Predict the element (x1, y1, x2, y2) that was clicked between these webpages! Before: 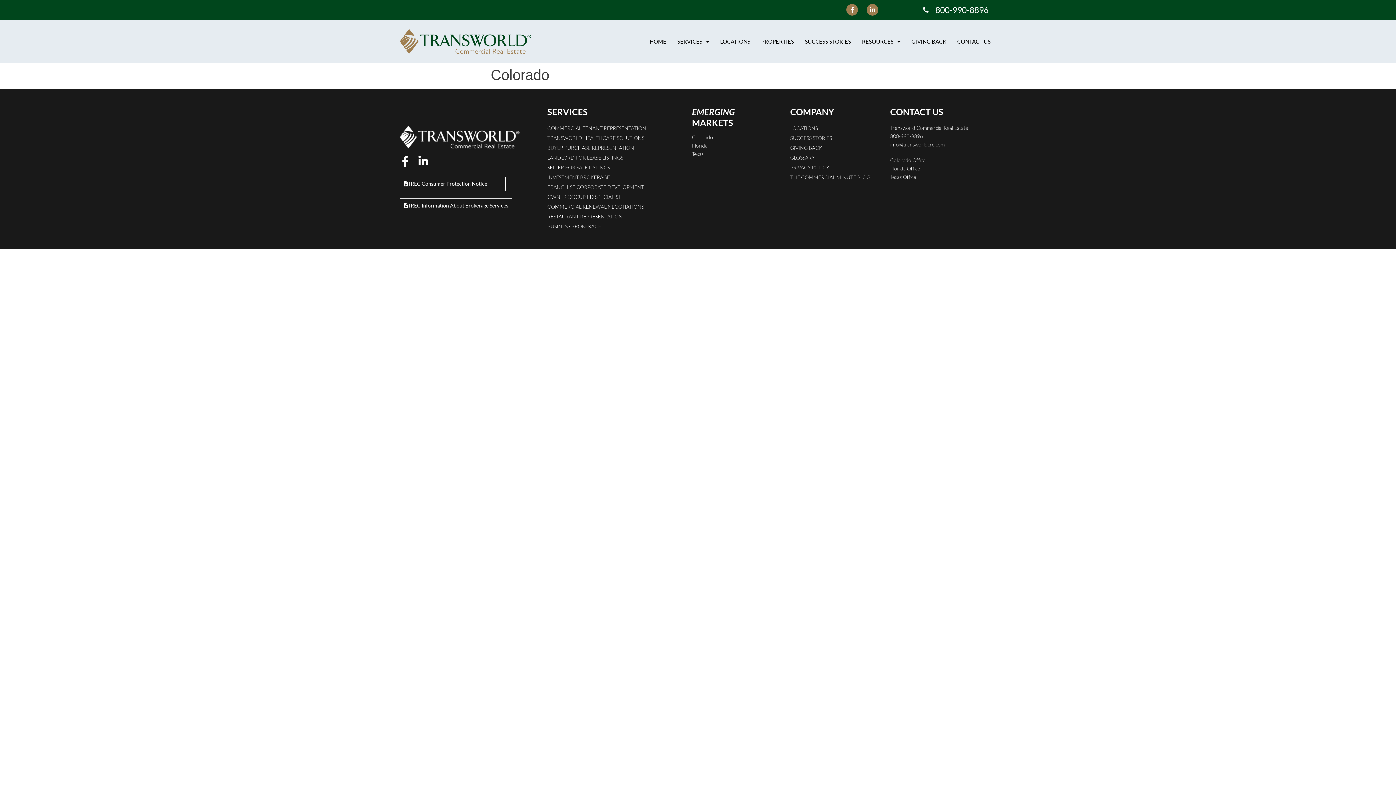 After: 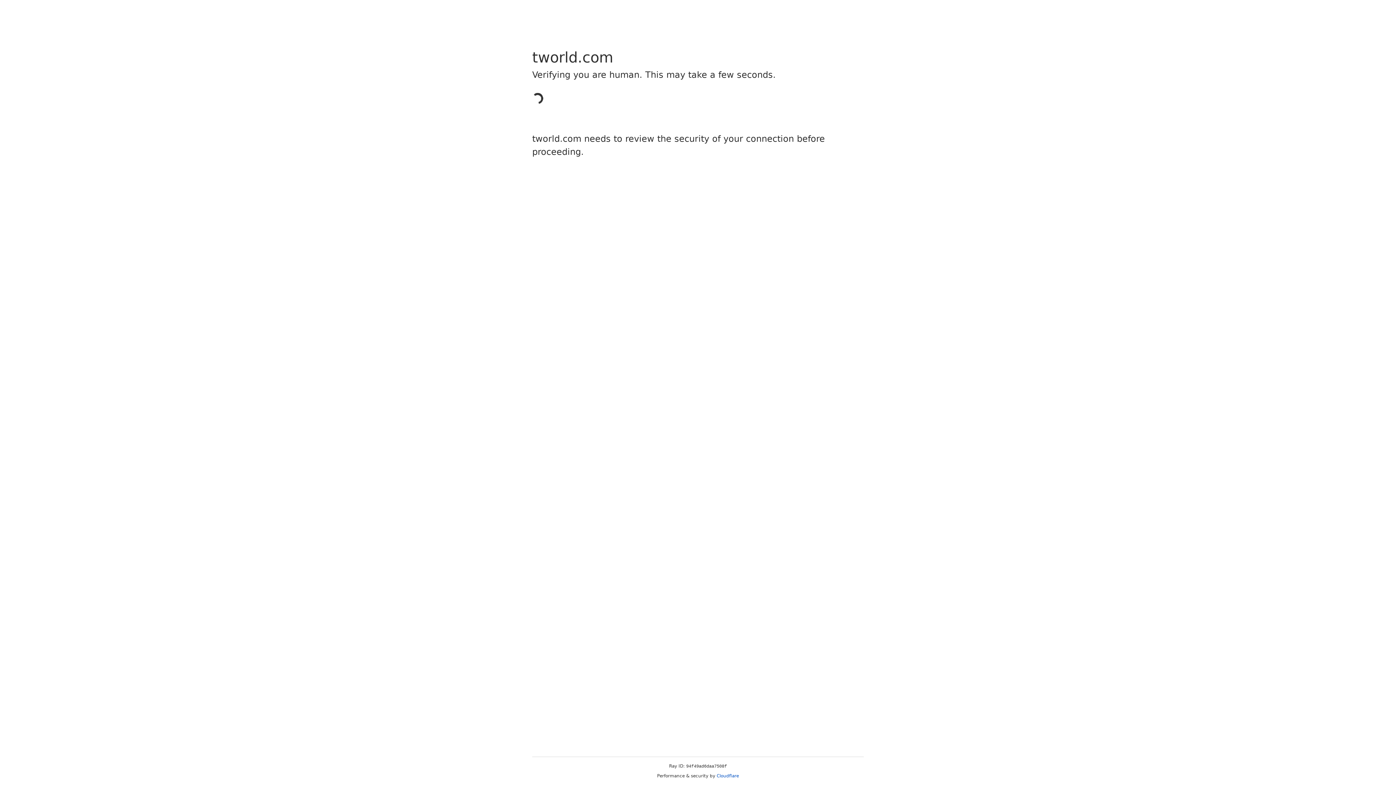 Action: bbox: (547, 221, 646, 231) label: BUSINESS BROKERAGE